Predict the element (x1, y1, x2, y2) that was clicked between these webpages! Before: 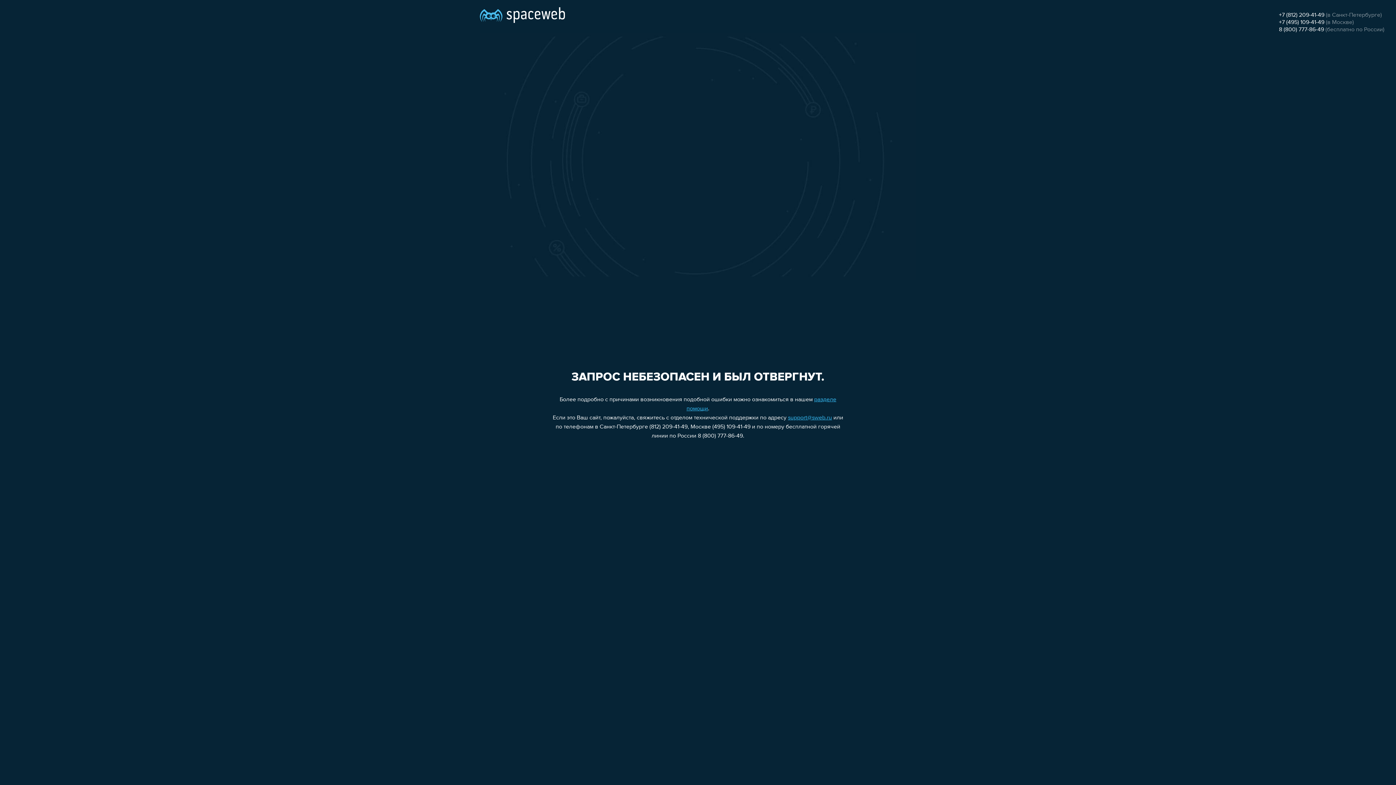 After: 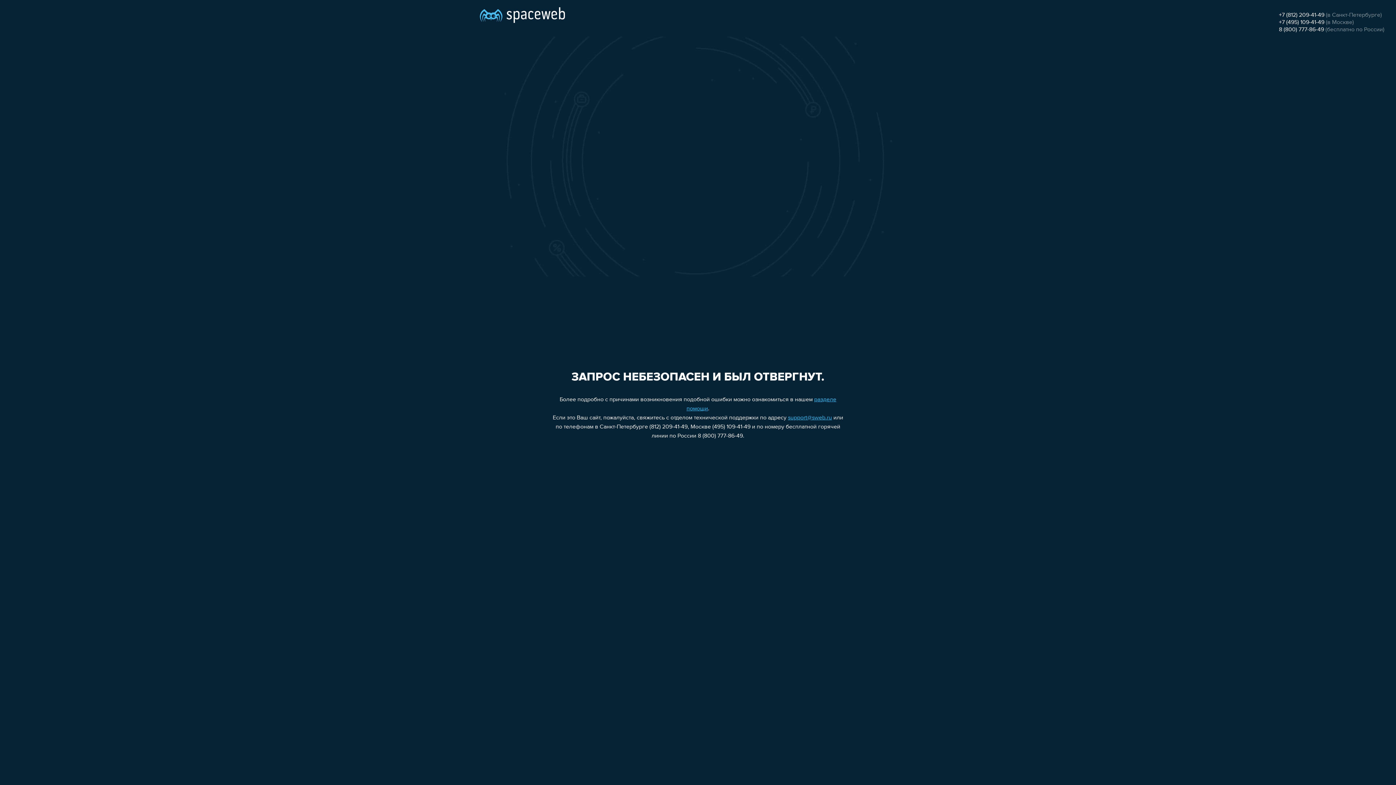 Action: bbox: (788, 415, 832, 421) label: support@sweb.ru